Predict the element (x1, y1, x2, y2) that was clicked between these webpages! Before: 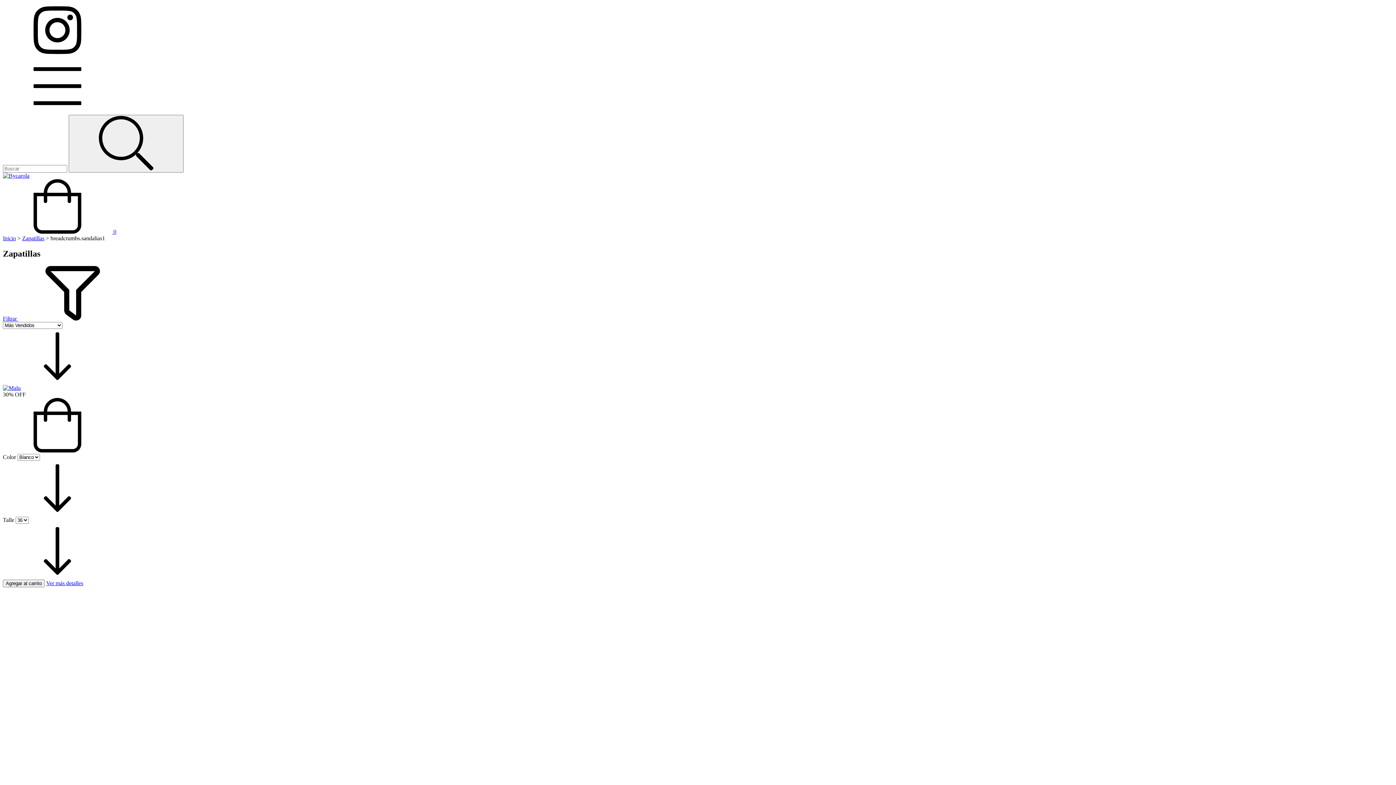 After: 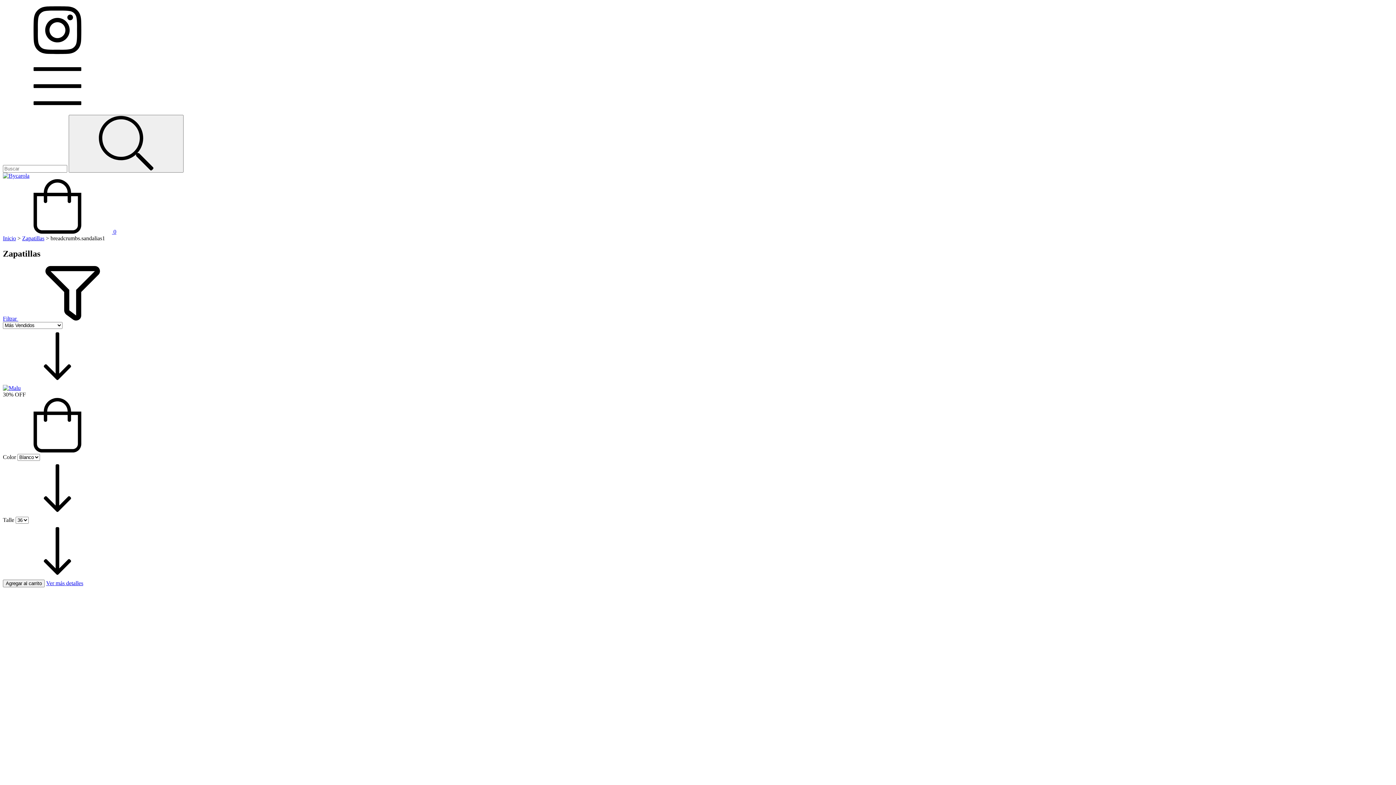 Action: label: Filtrar  bbox: (2, 315, 127, 321)